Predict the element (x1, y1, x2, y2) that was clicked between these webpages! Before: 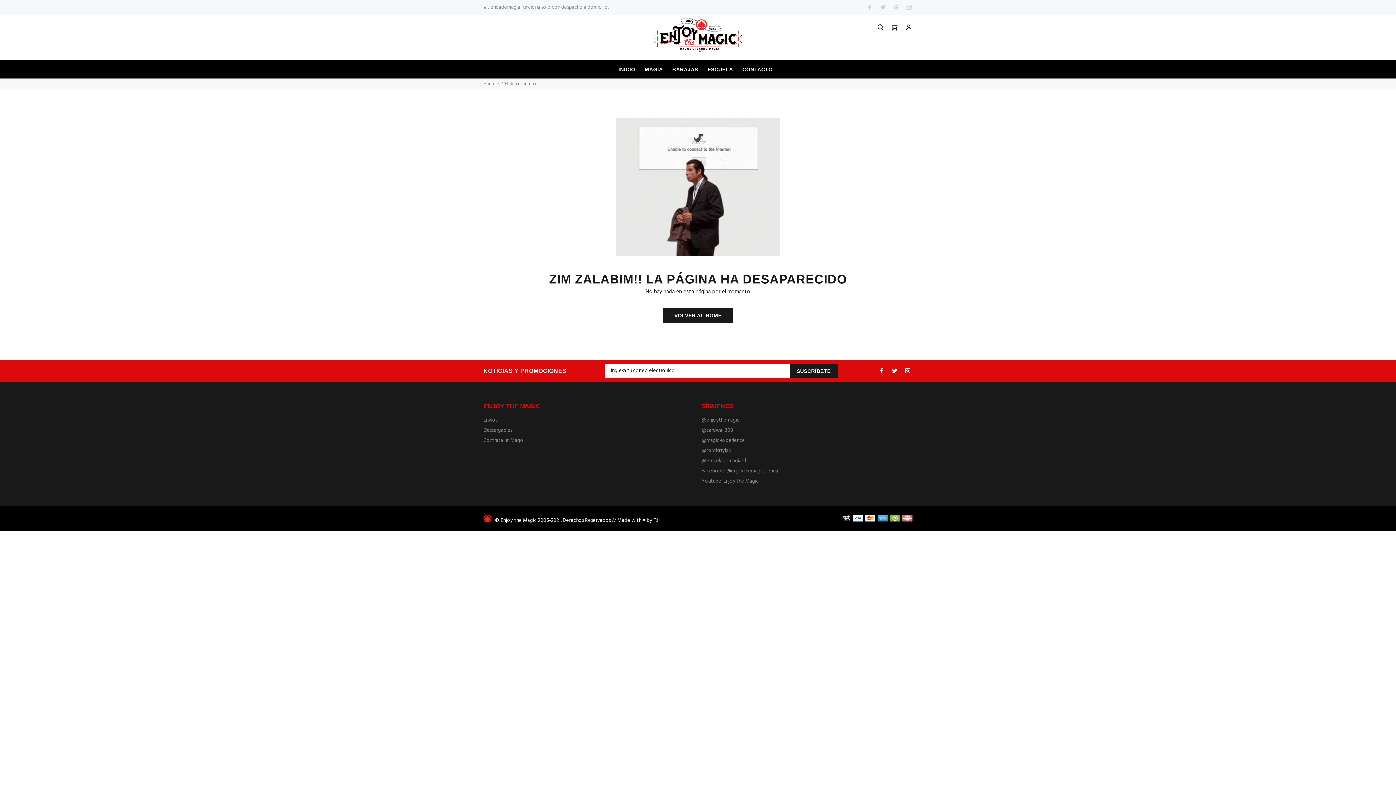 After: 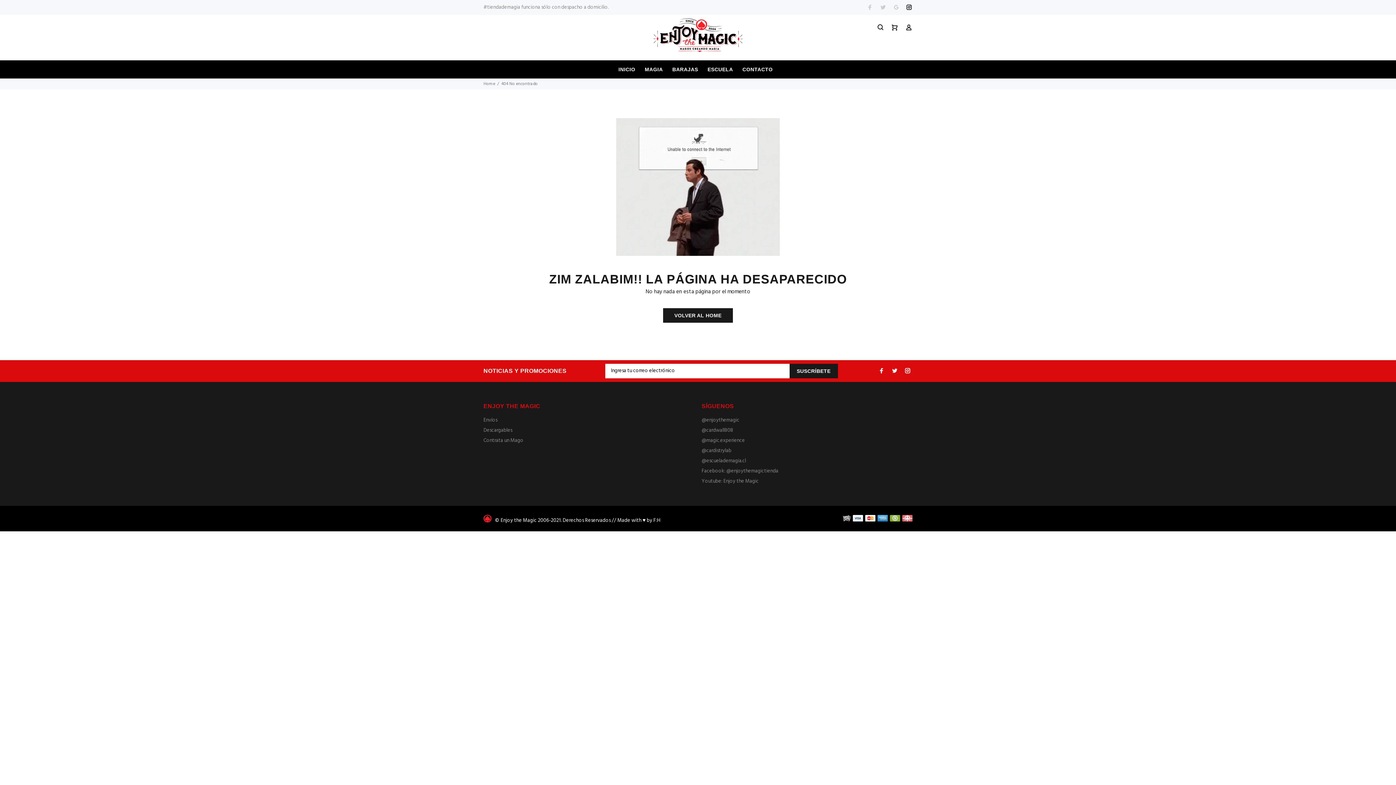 Action: bbox: (904, 2, 912, 12)